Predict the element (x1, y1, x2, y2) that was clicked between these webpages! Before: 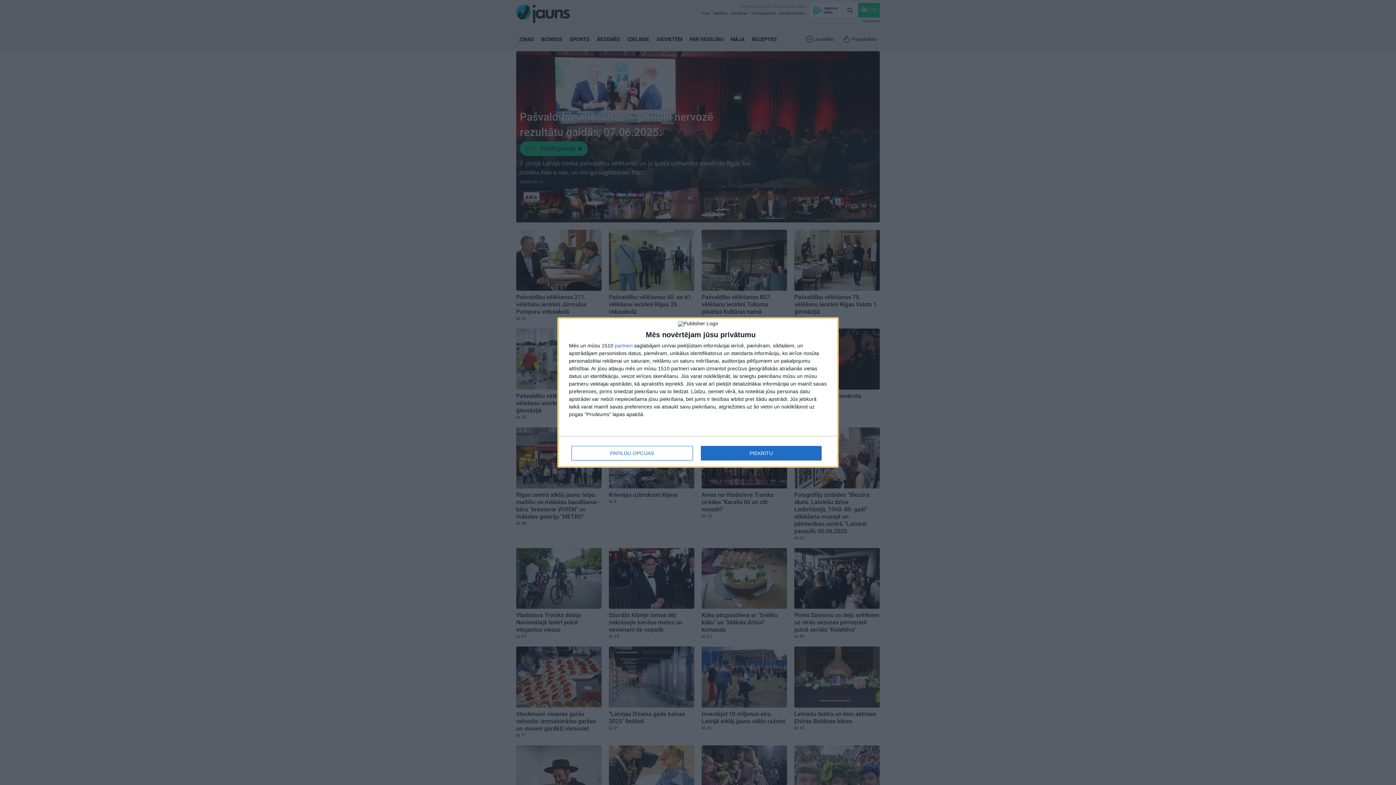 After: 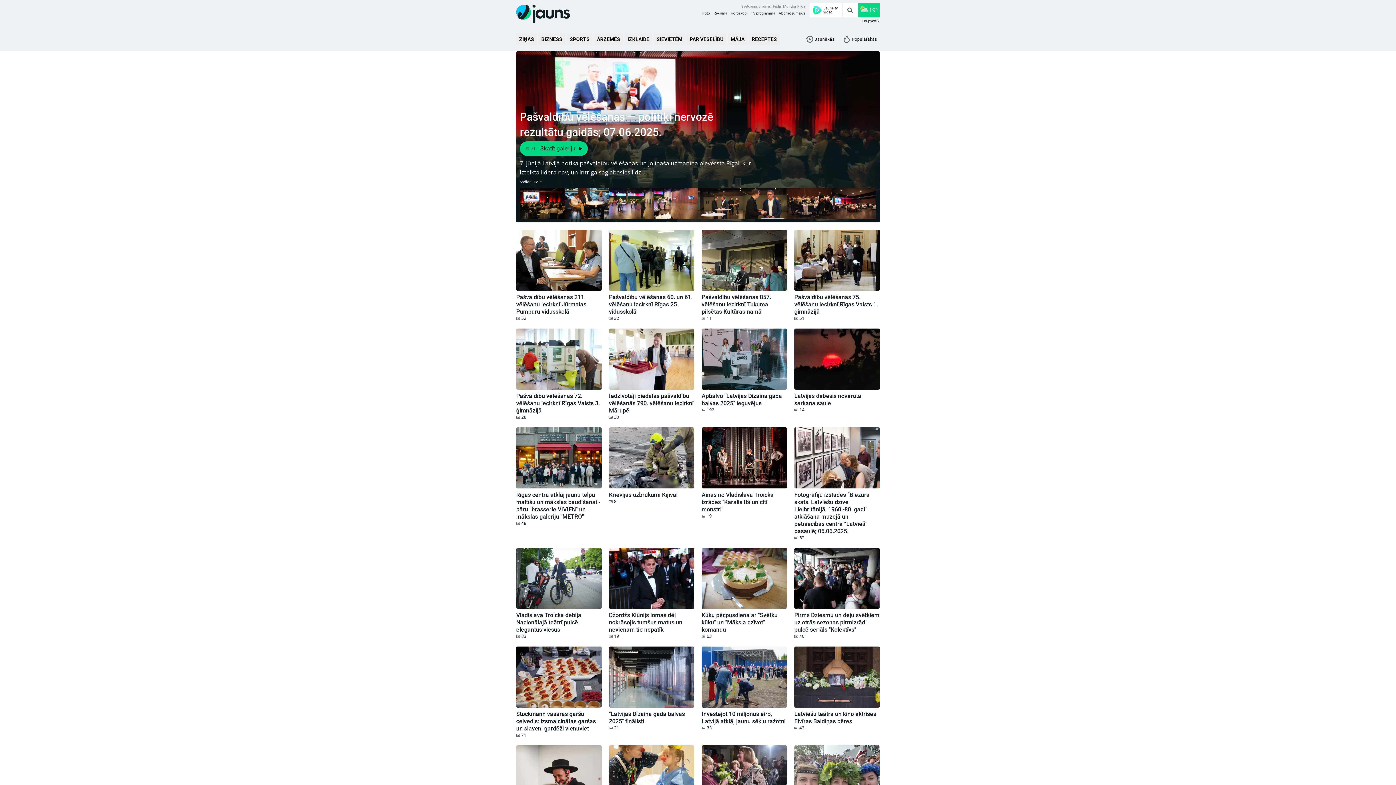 Action: label: PIEKRĪTU bbox: (700, 446, 821, 460)